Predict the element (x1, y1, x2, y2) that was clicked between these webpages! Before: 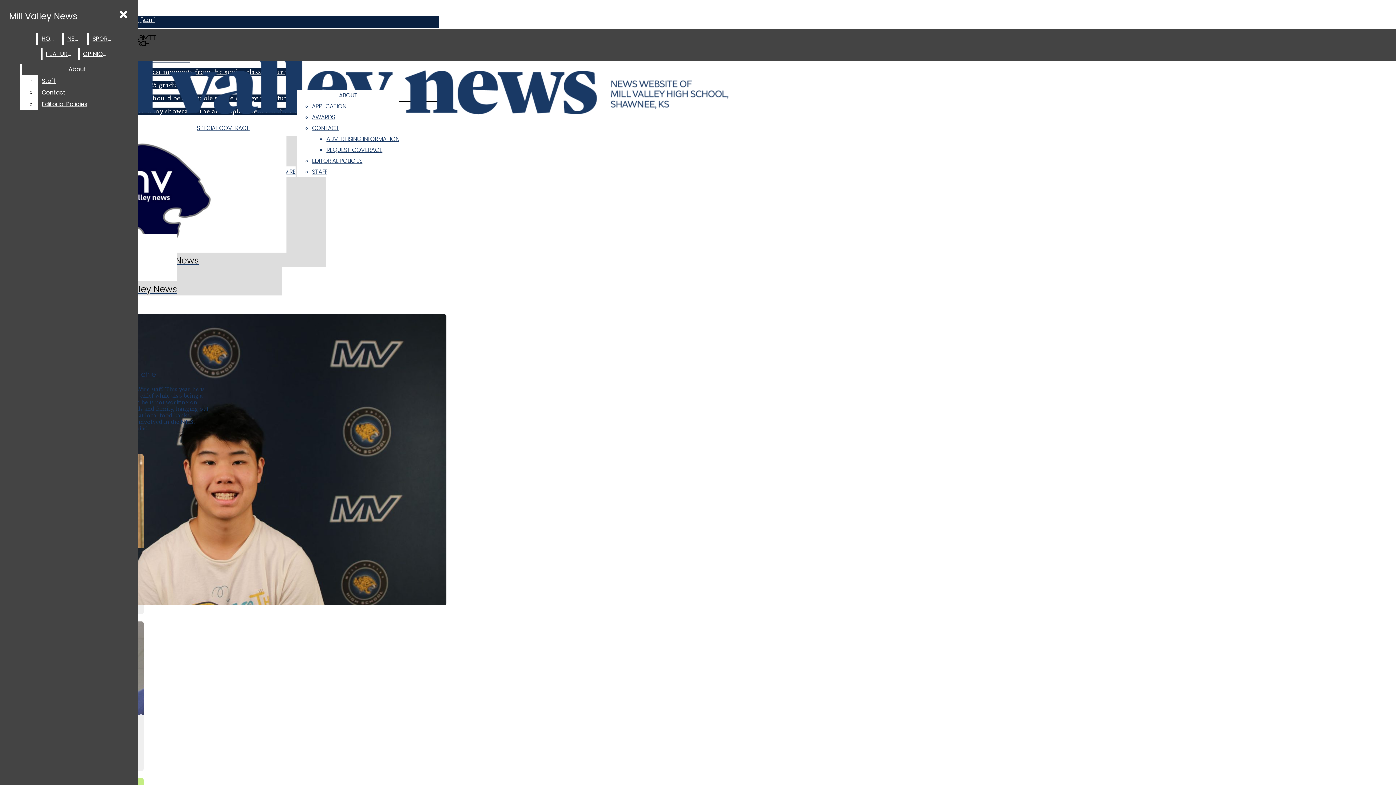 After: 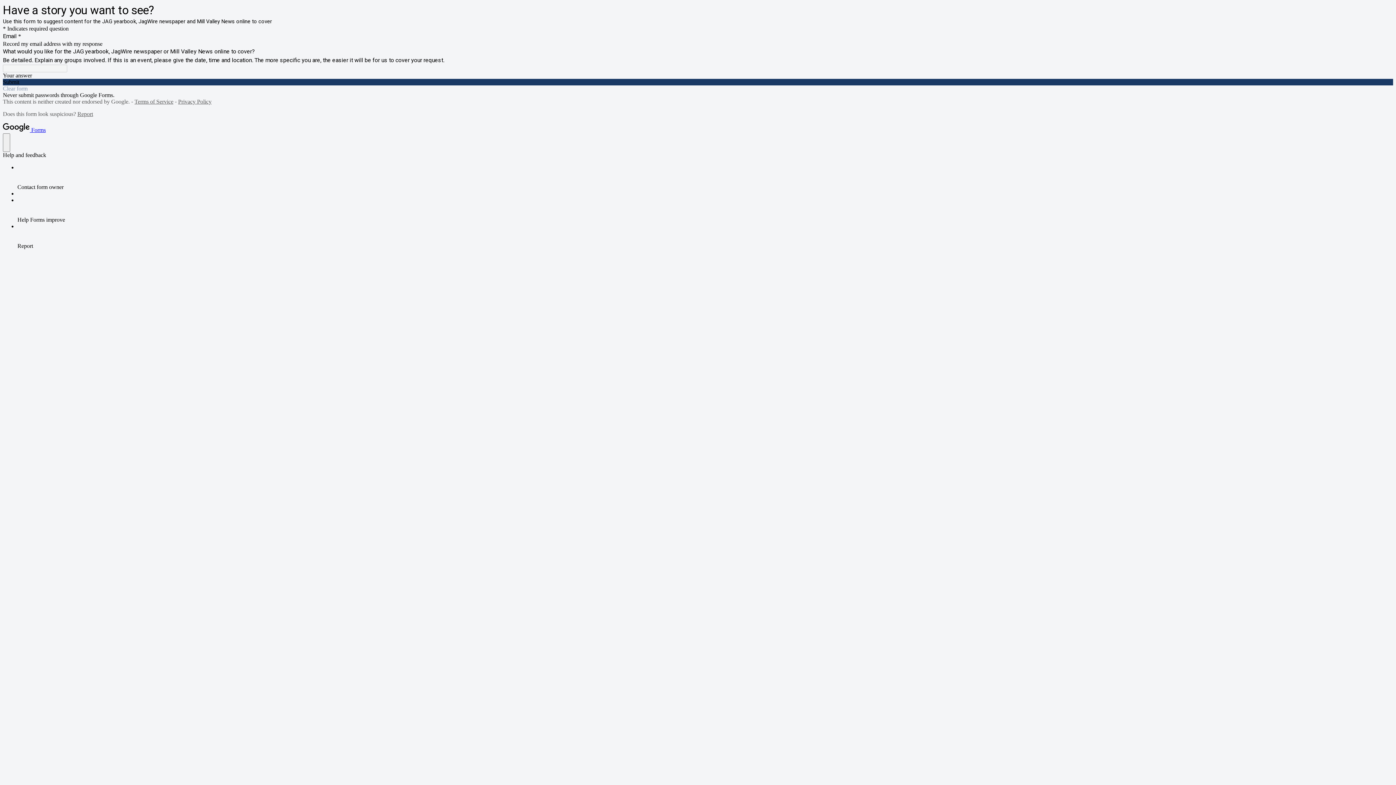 Action: label: REQUEST COVERAGE bbox: (326, 144, 399, 155)